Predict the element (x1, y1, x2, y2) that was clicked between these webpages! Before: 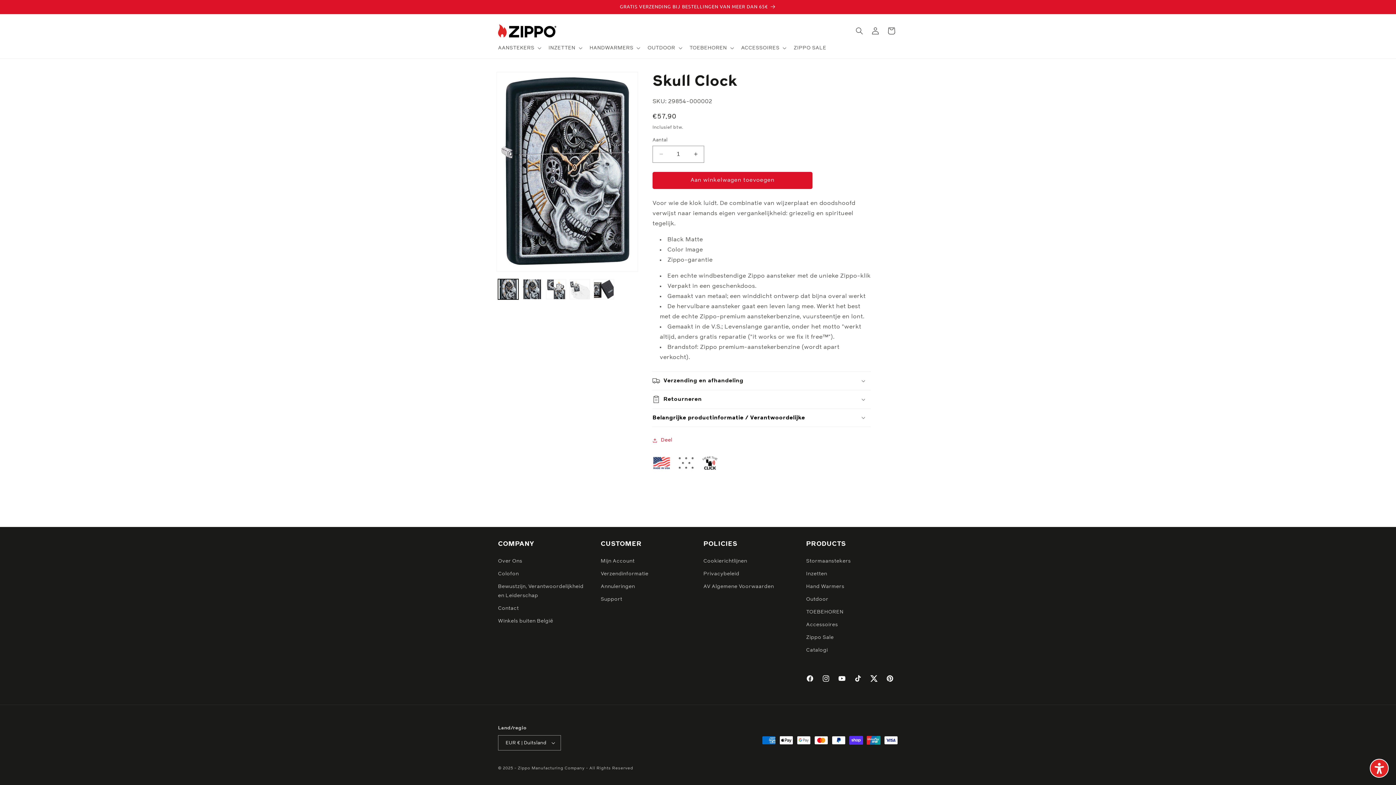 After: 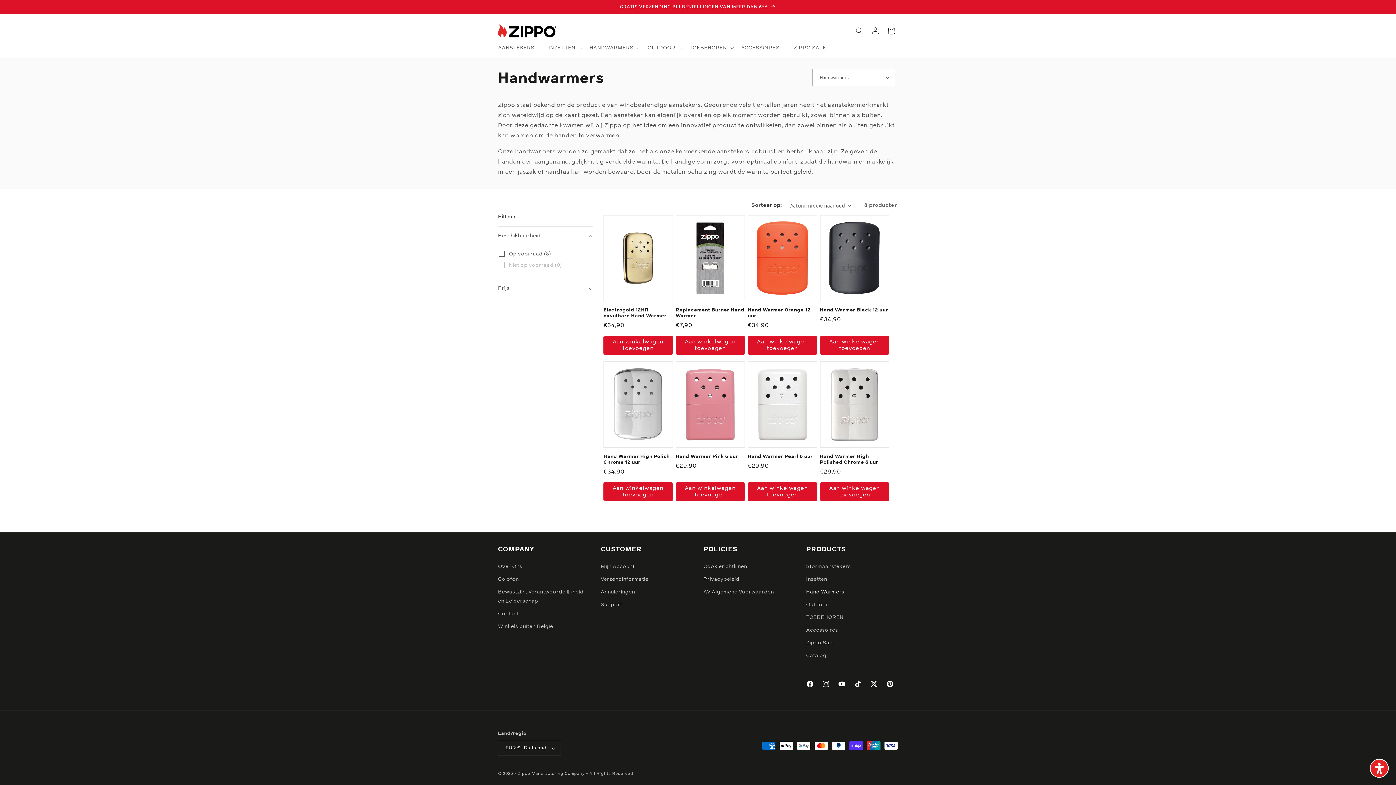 Action: bbox: (806, 580, 844, 593) label: Hand Warmers